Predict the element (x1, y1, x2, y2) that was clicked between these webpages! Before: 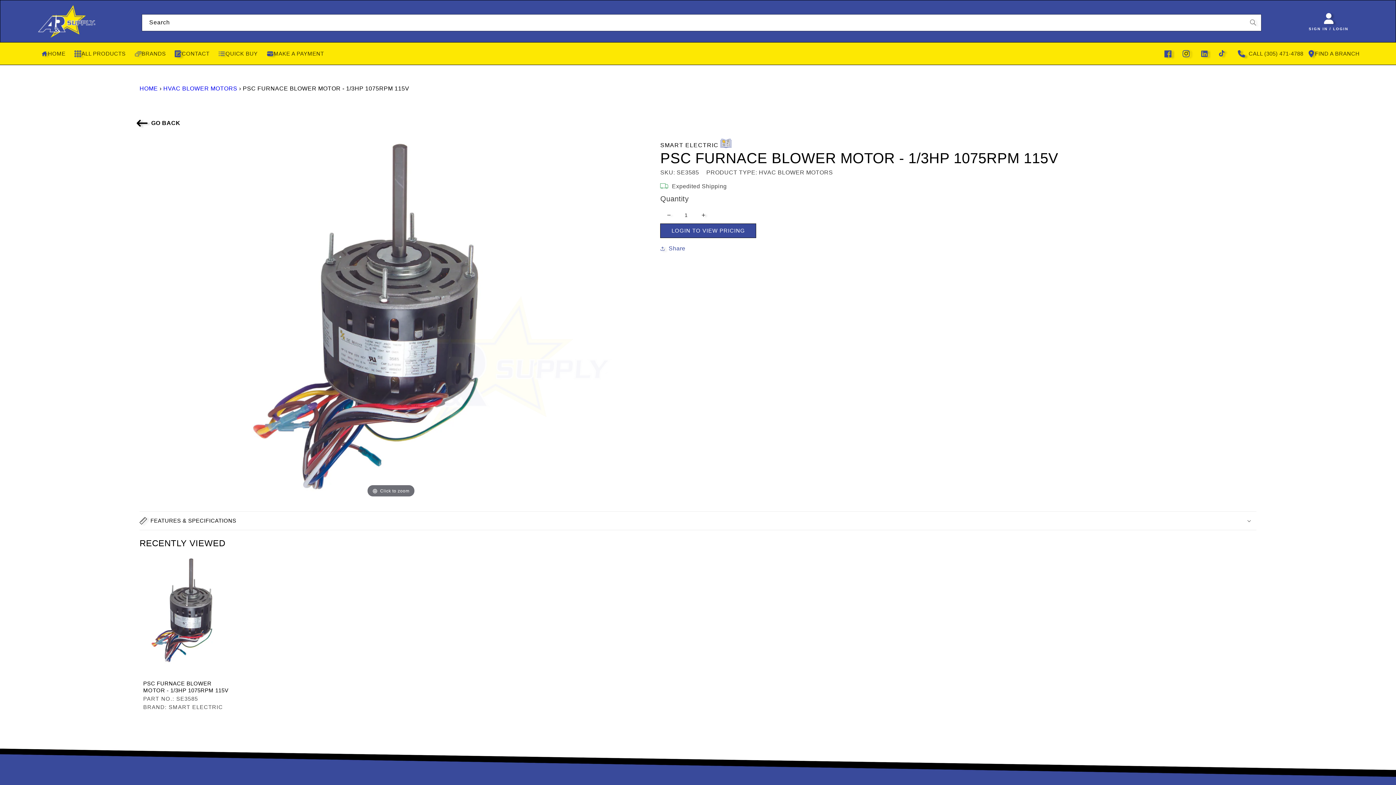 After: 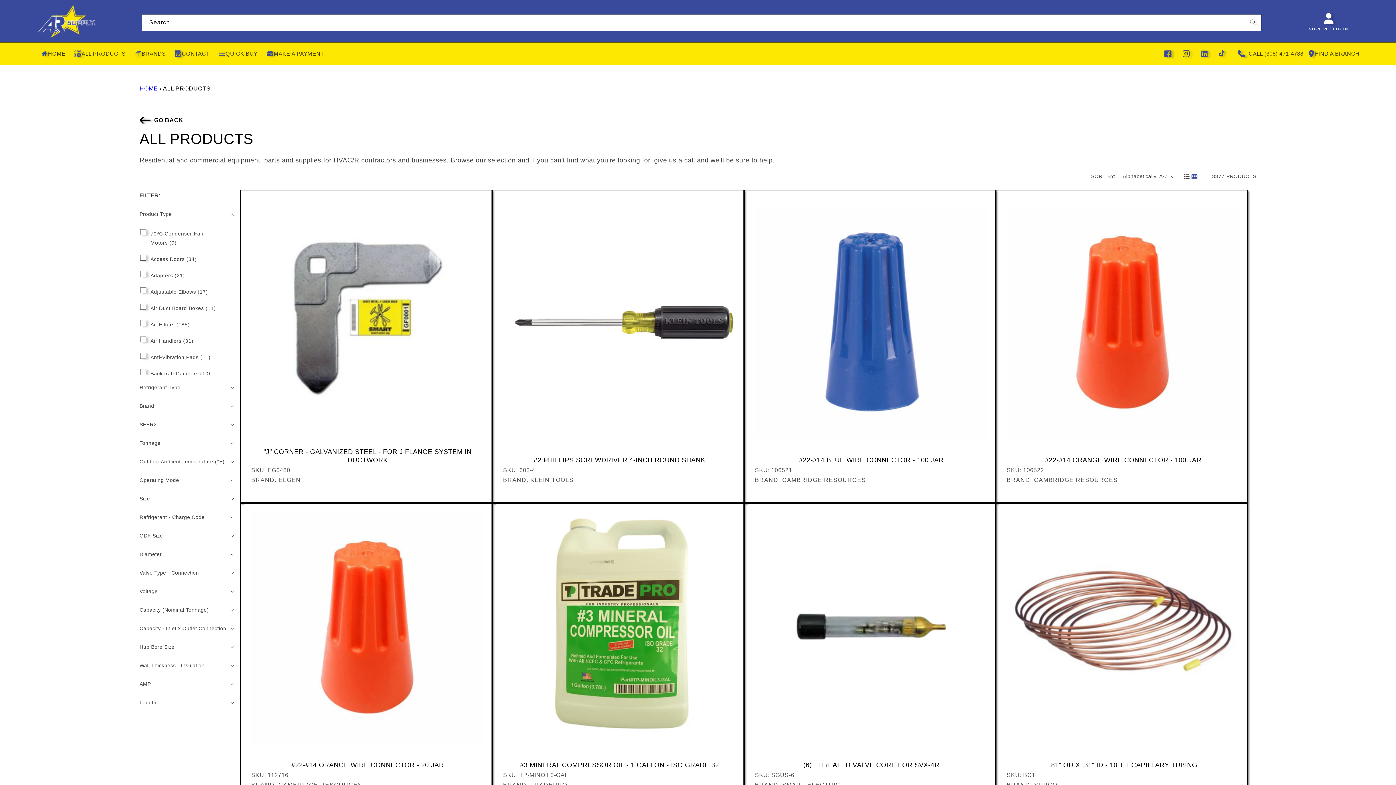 Action: bbox: (163, 85, 237, 91) label: HVAC BLOWER MOTORS